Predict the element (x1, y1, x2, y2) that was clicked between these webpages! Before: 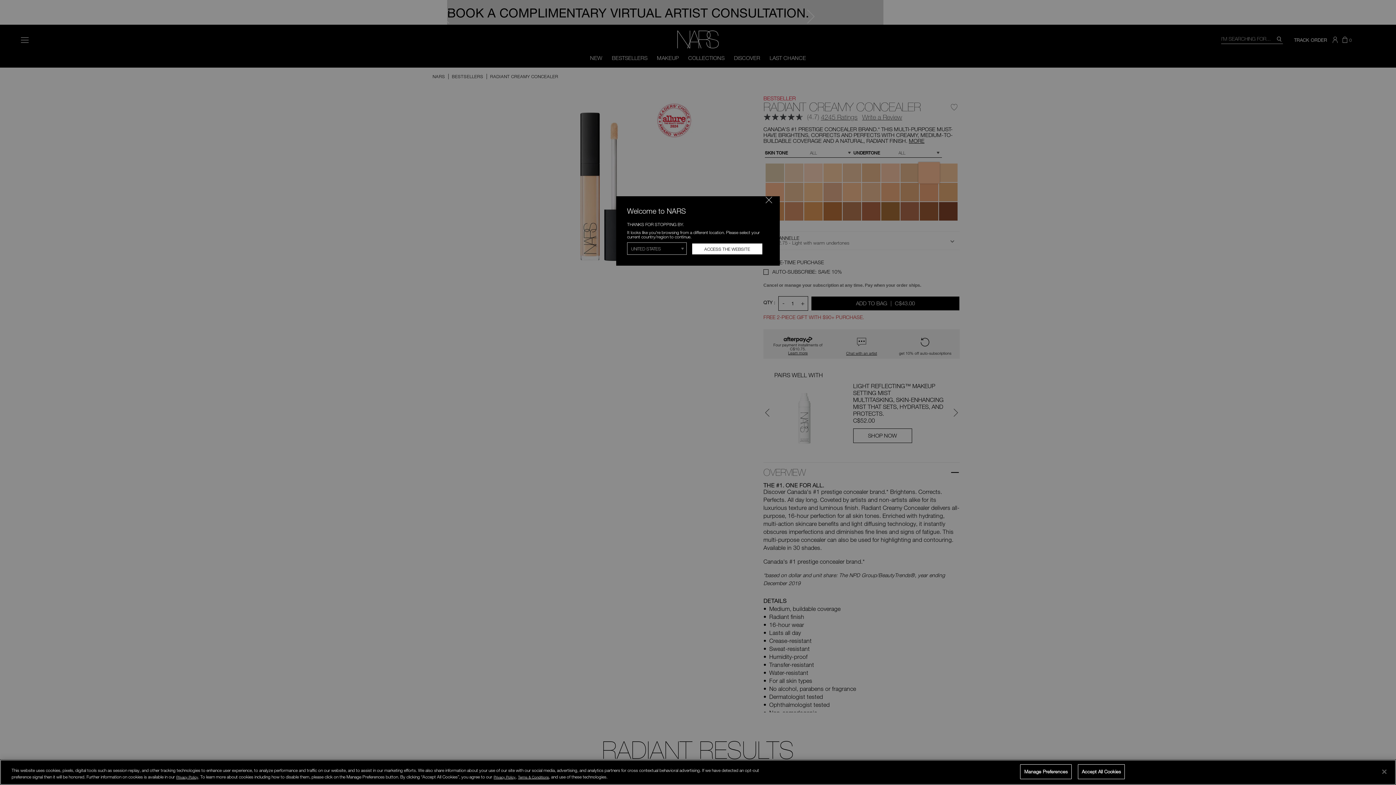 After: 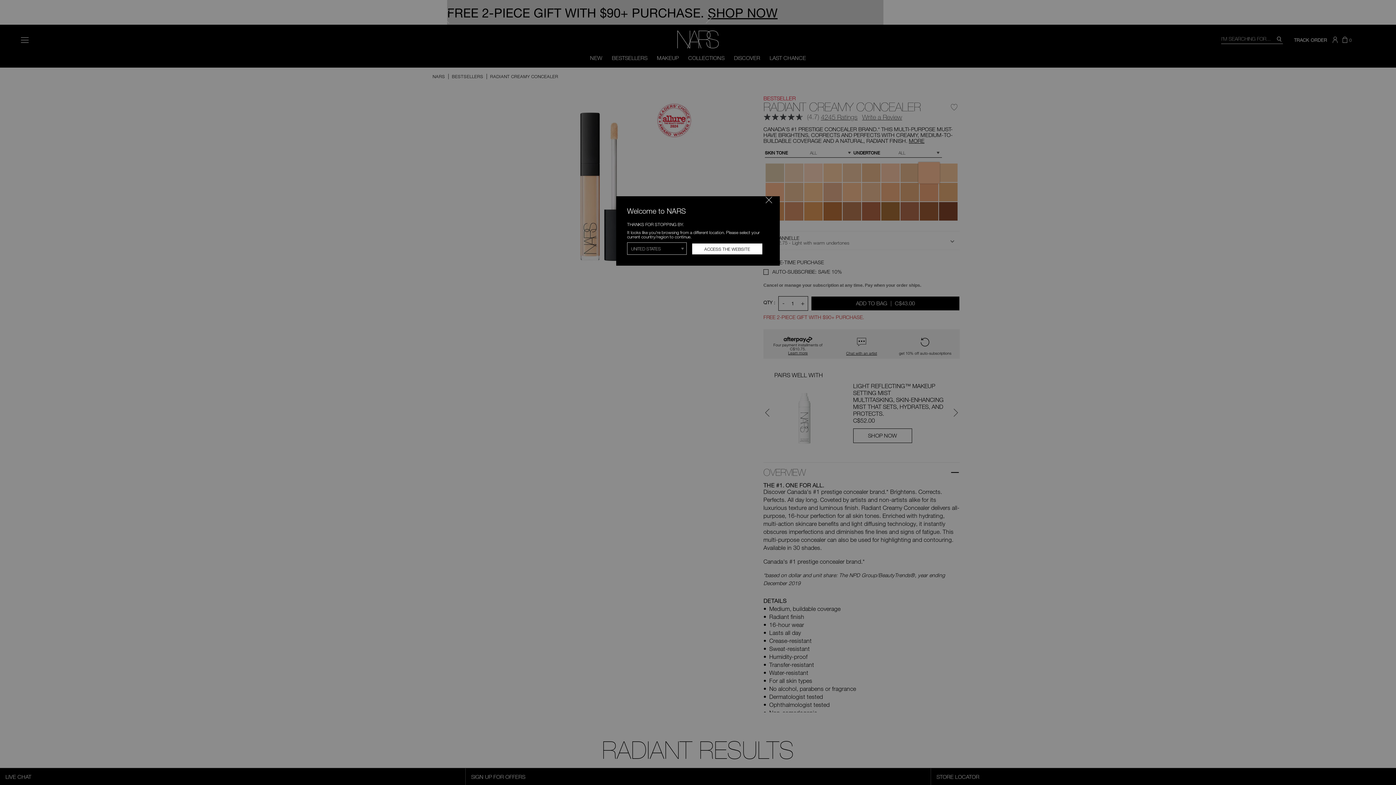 Action: label: Accept All Cookies bbox: (1078, 764, 1125, 779)